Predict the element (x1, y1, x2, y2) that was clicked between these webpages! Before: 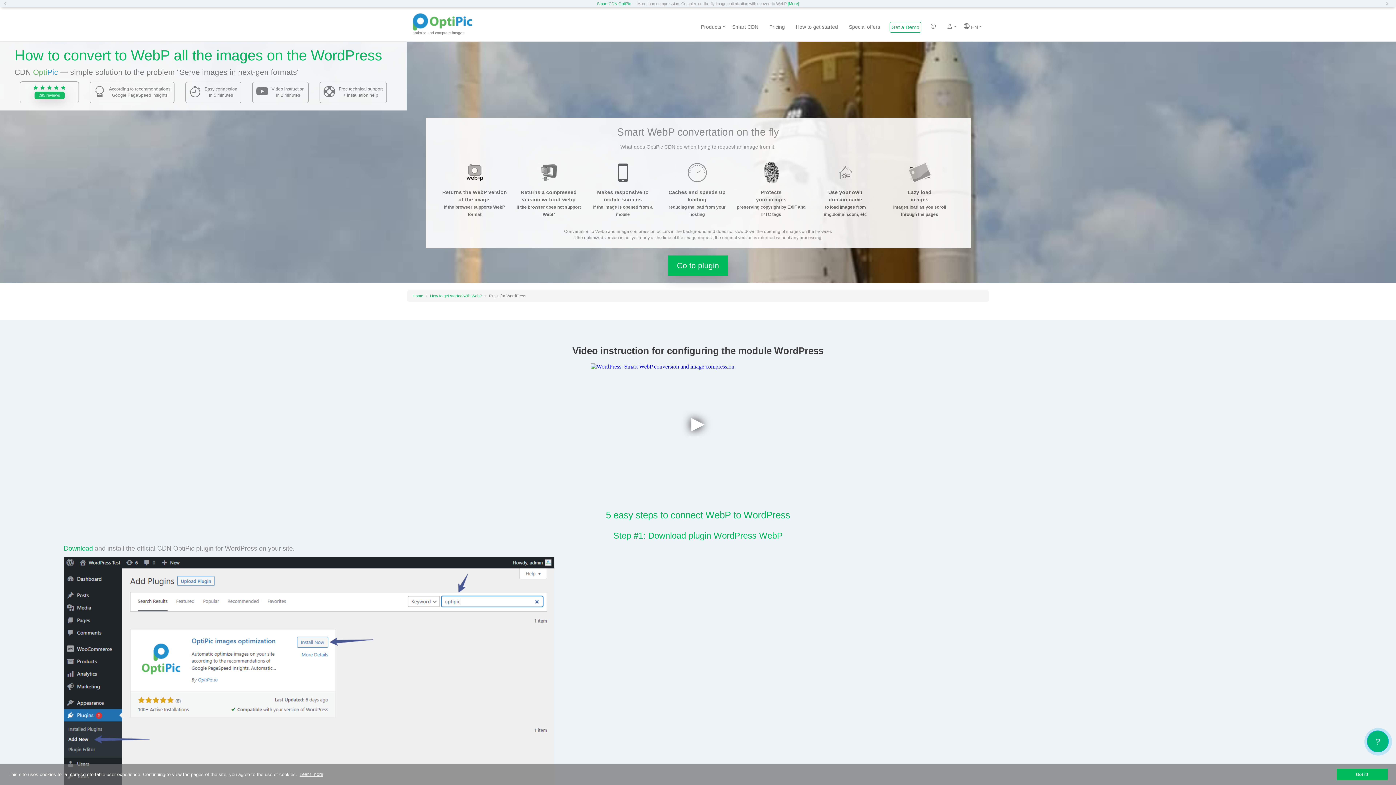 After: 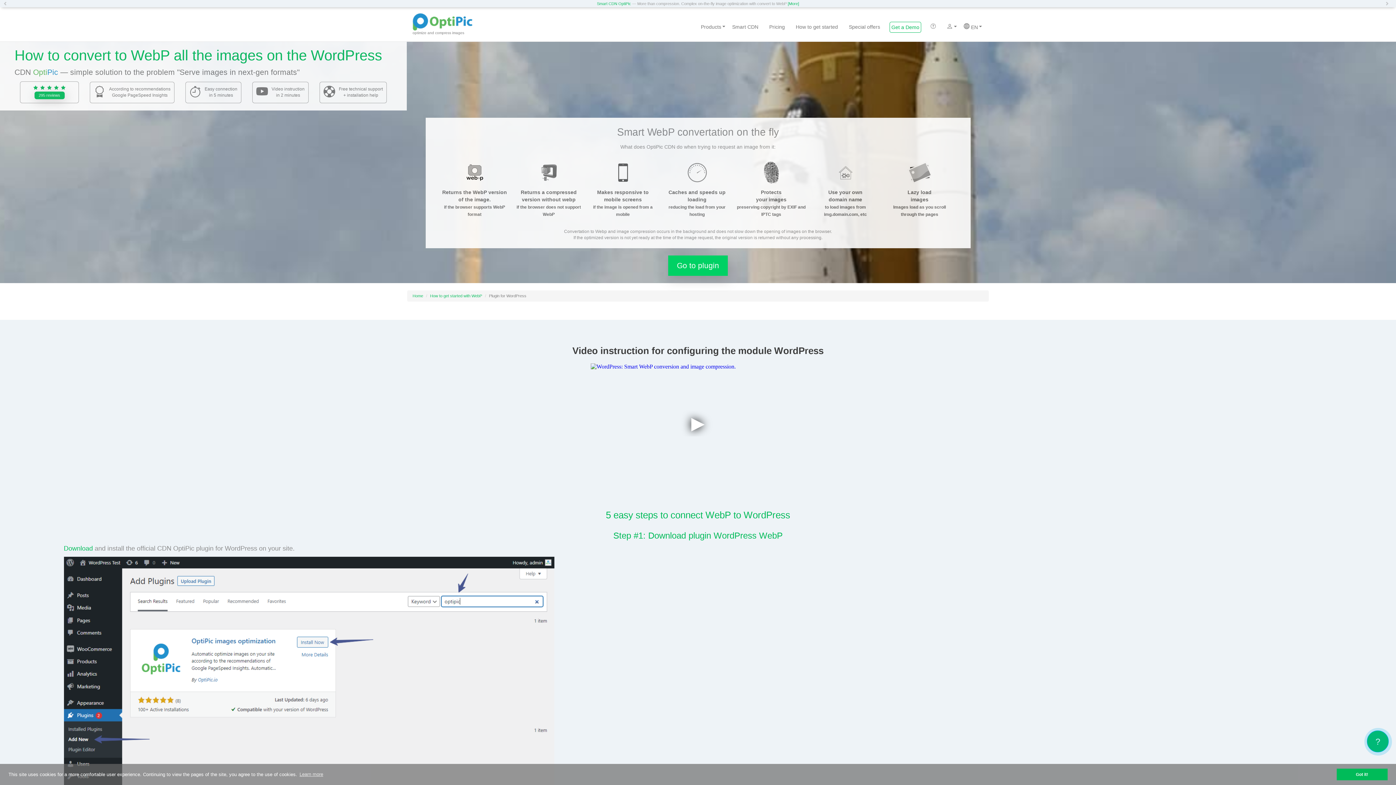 Action: bbox: (668, 255, 728, 276) label: Go to plugin